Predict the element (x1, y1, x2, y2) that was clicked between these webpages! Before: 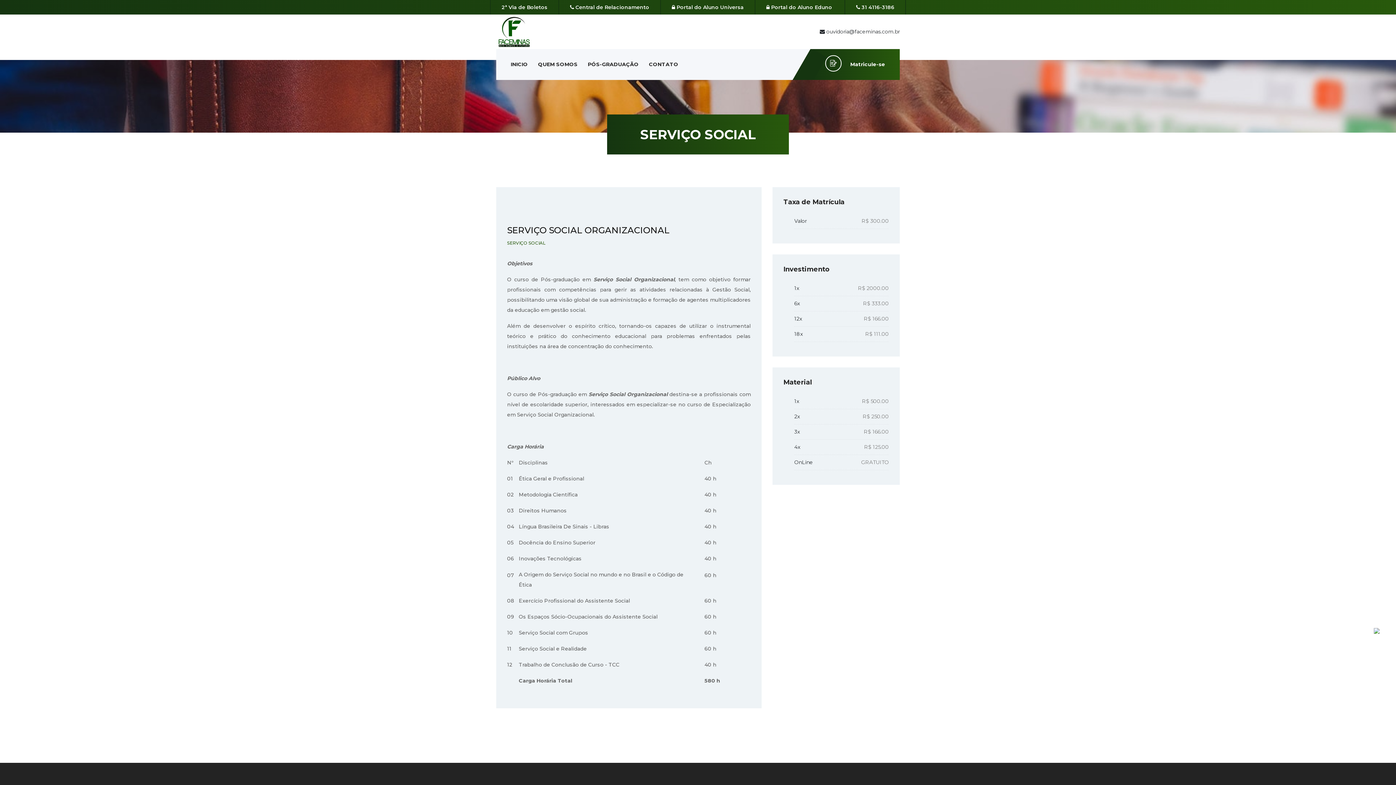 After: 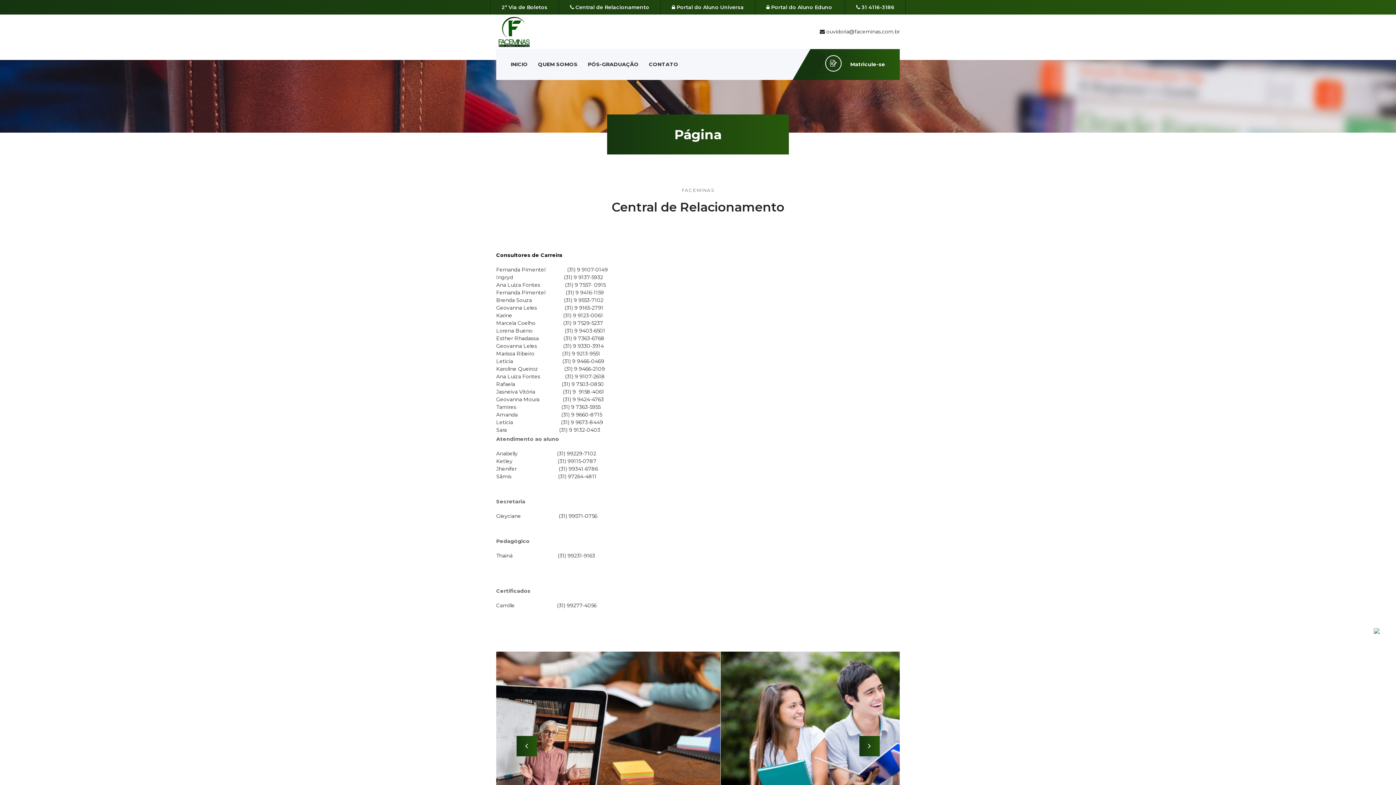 Action: label:  Central de Relacionamento bbox: (558, 0, 660, 14)